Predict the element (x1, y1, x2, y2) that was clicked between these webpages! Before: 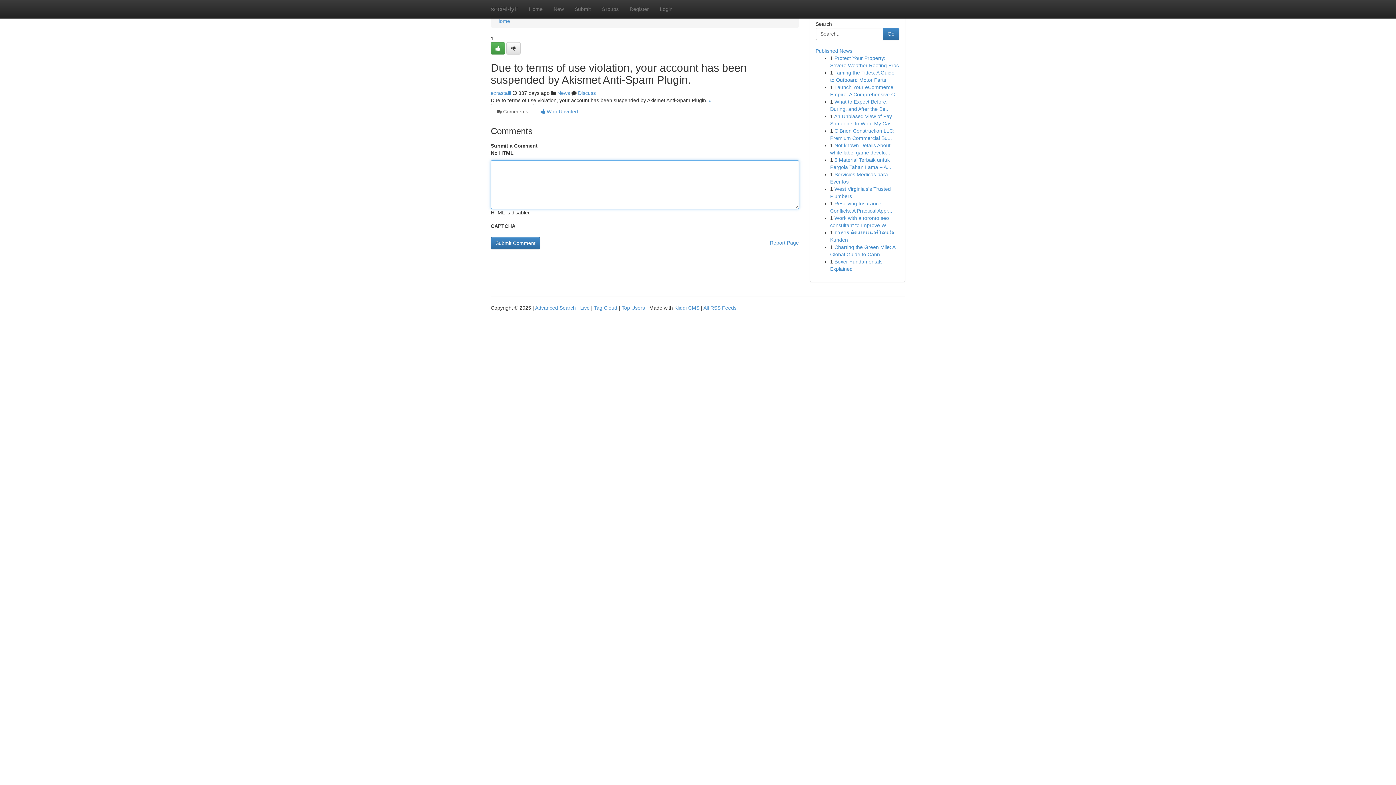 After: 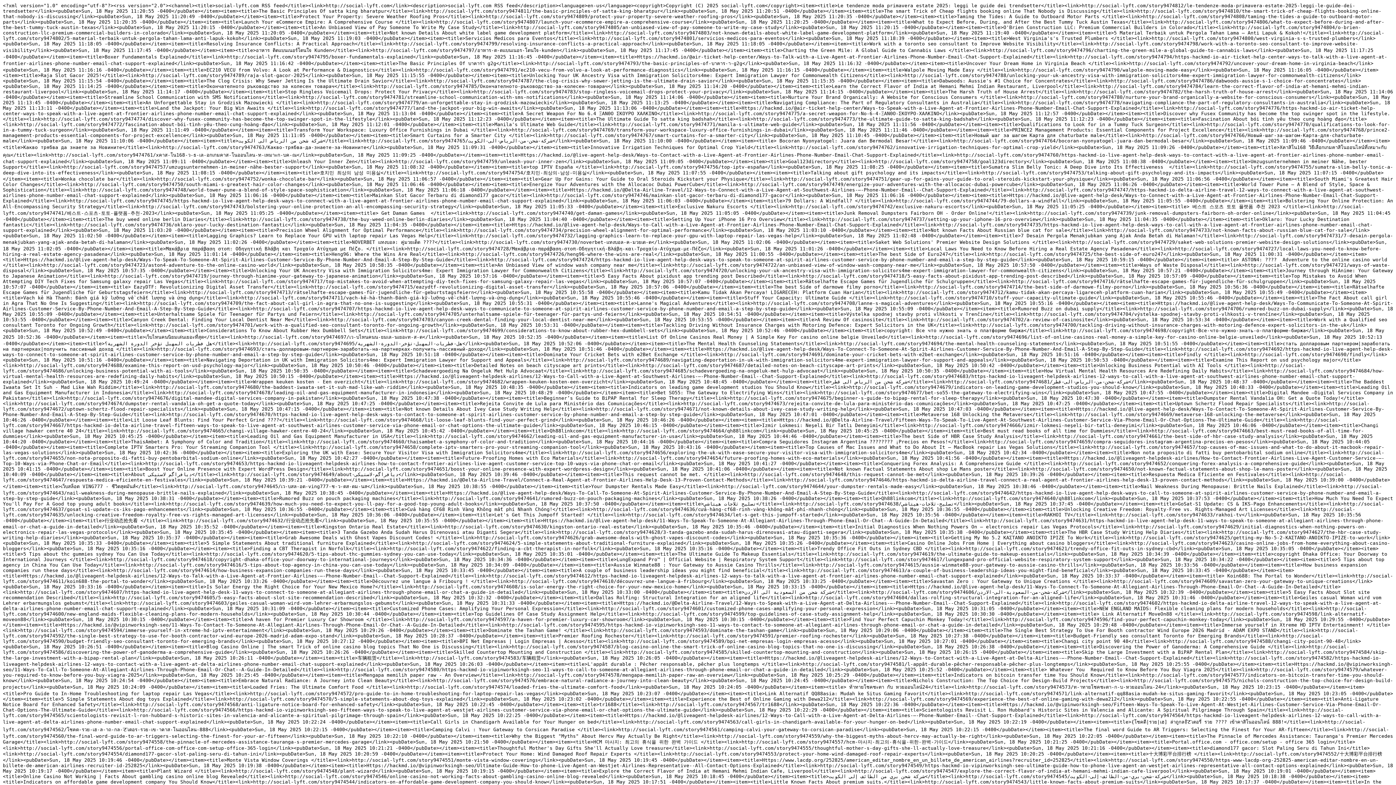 Action: label: All RSS Feeds bbox: (703, 305, 736, 310)